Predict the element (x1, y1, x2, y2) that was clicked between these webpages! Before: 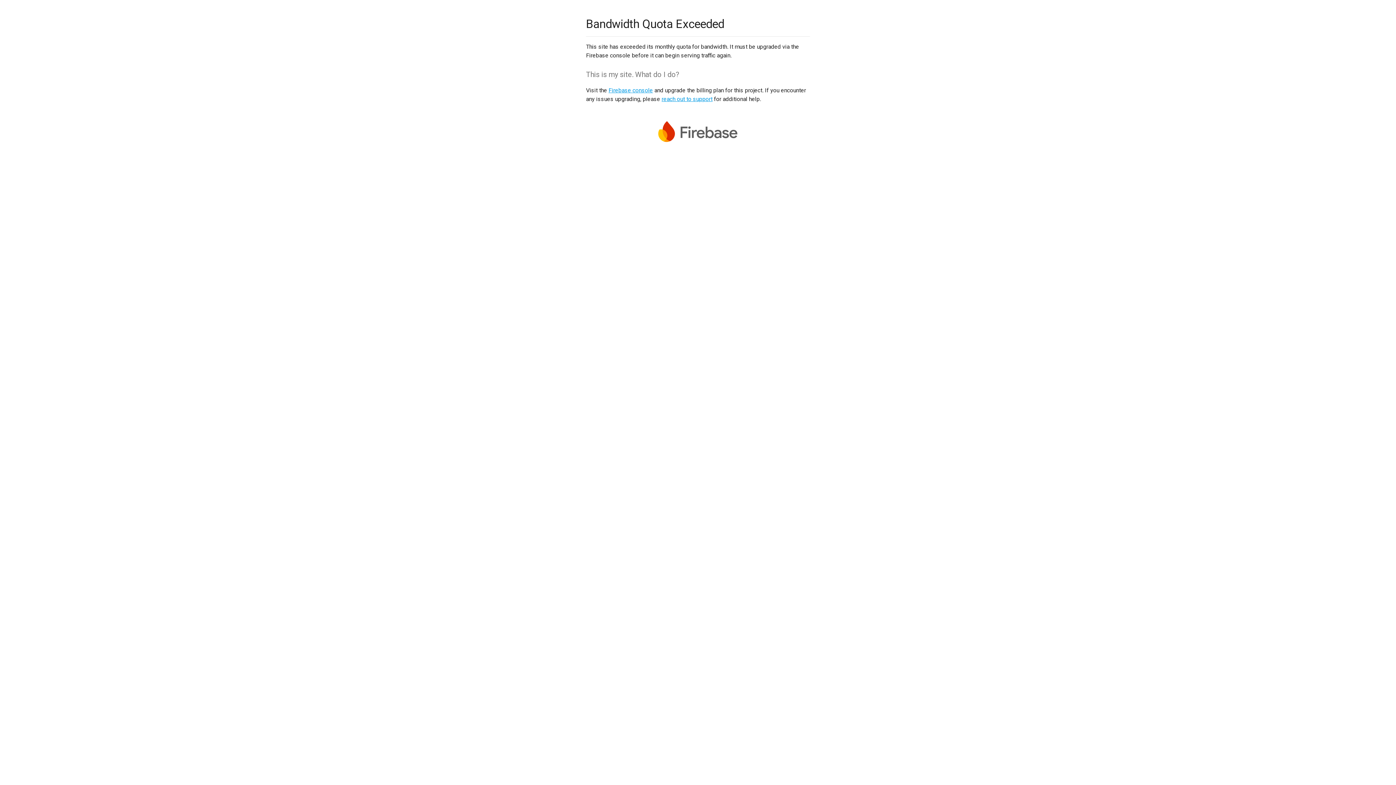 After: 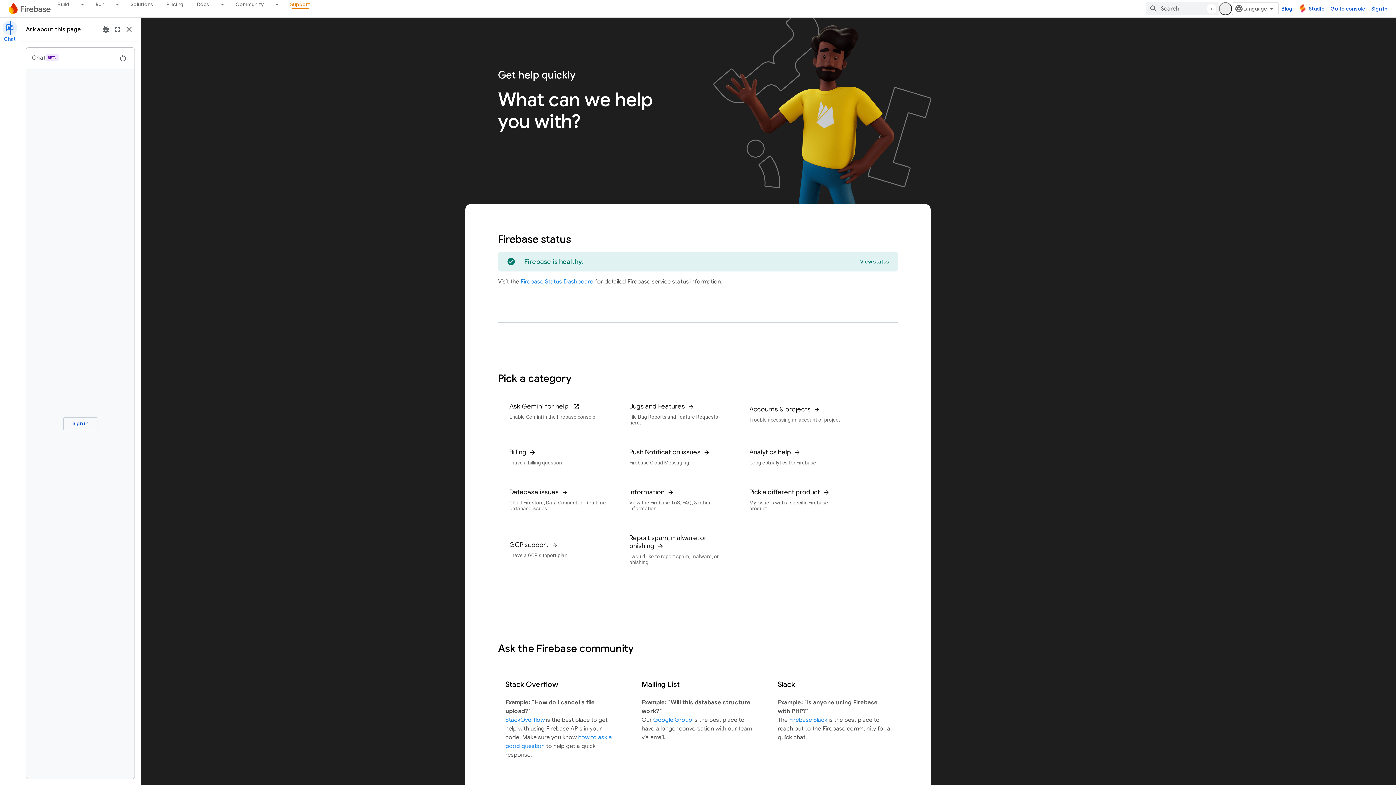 Action: bbox: (661, 95, 712, 102) label: reach out to support